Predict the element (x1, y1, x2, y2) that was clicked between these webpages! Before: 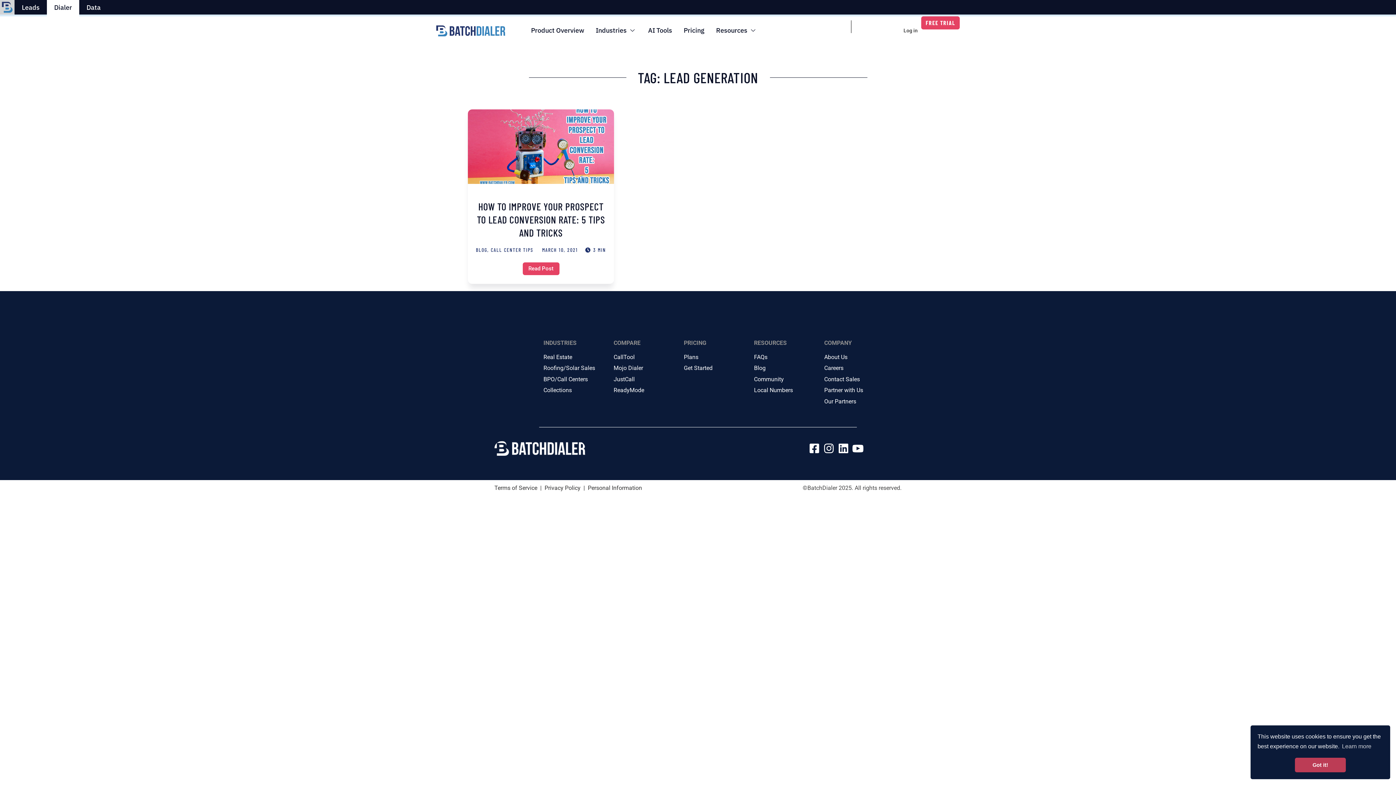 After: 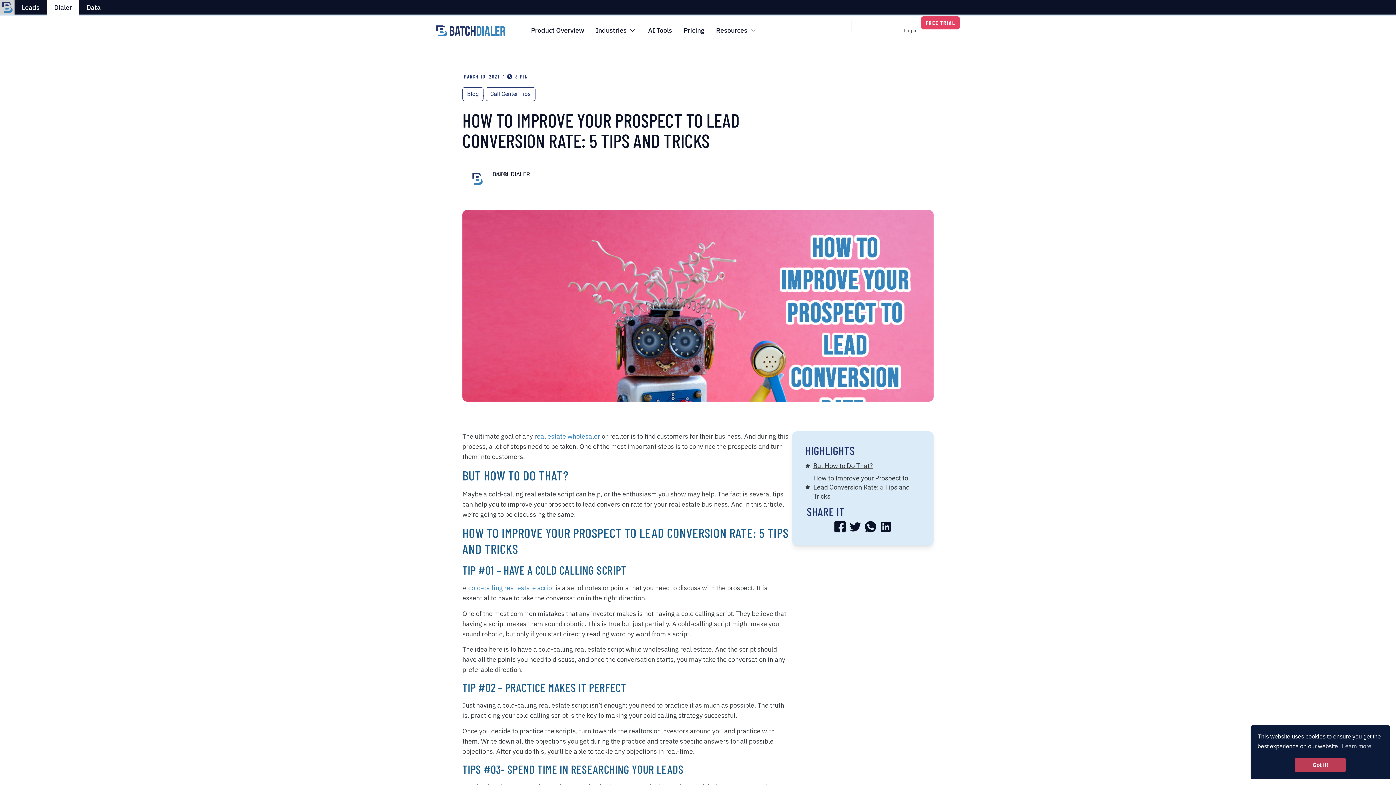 Action: bbox: (468, 109, 614, 284)